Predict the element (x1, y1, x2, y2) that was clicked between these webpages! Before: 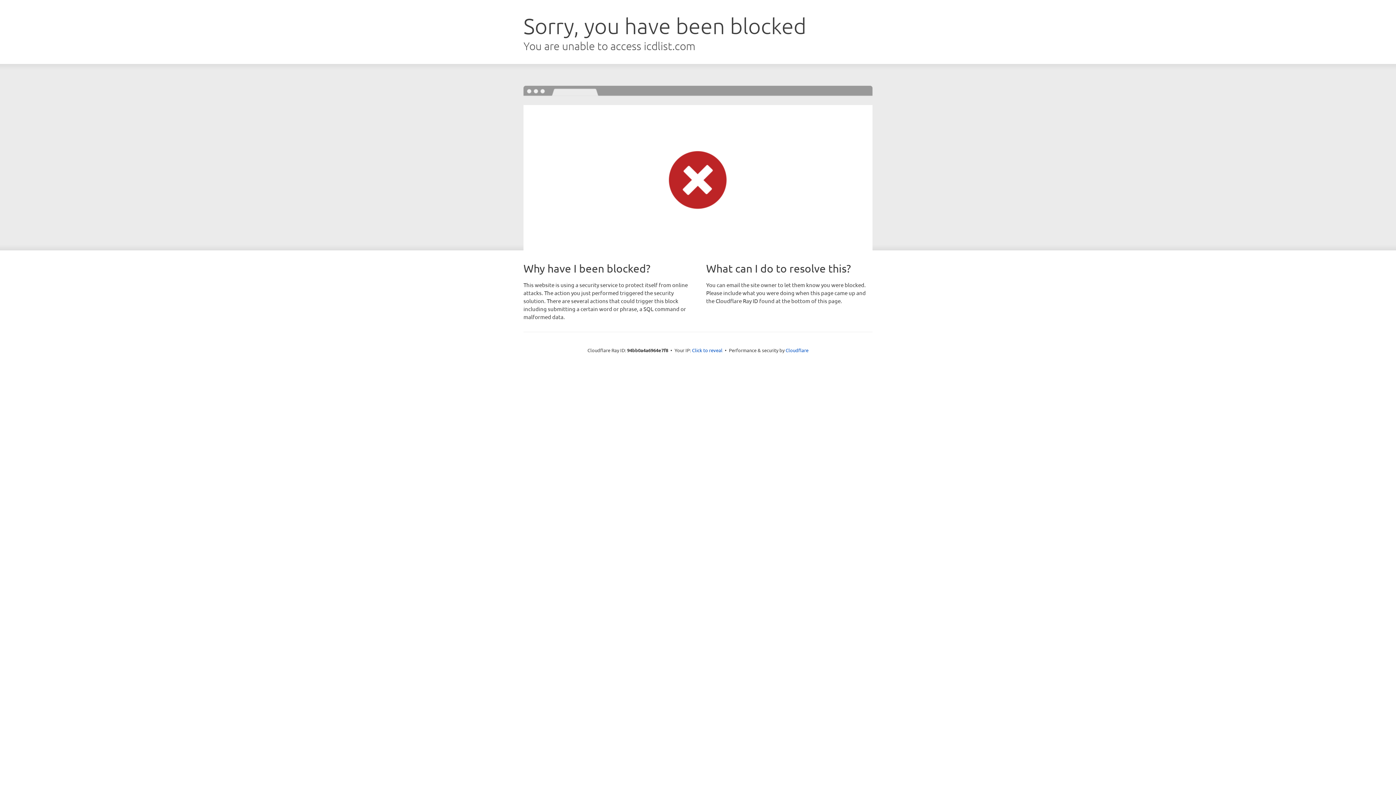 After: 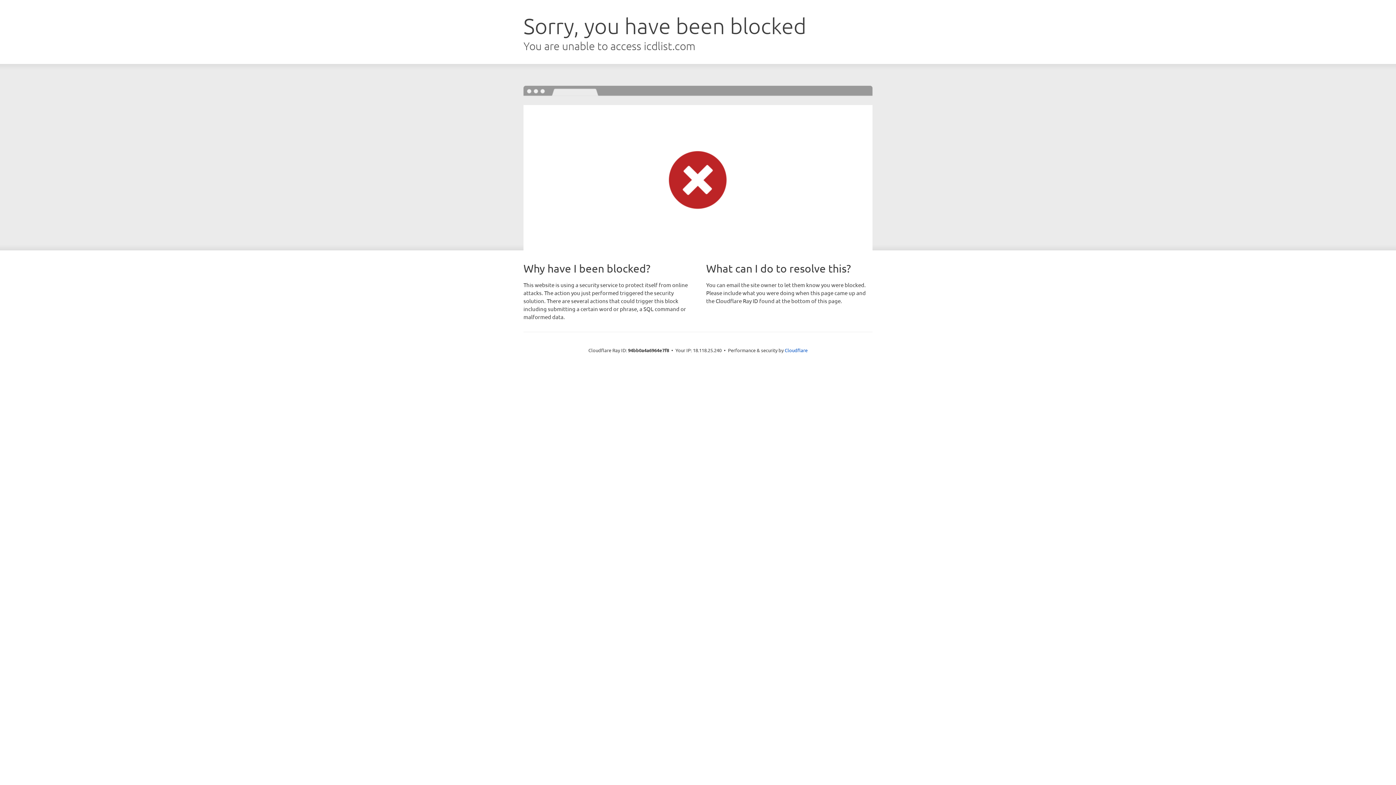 Action: label: Click to reveal bbox: (692, 346, 722, 353)